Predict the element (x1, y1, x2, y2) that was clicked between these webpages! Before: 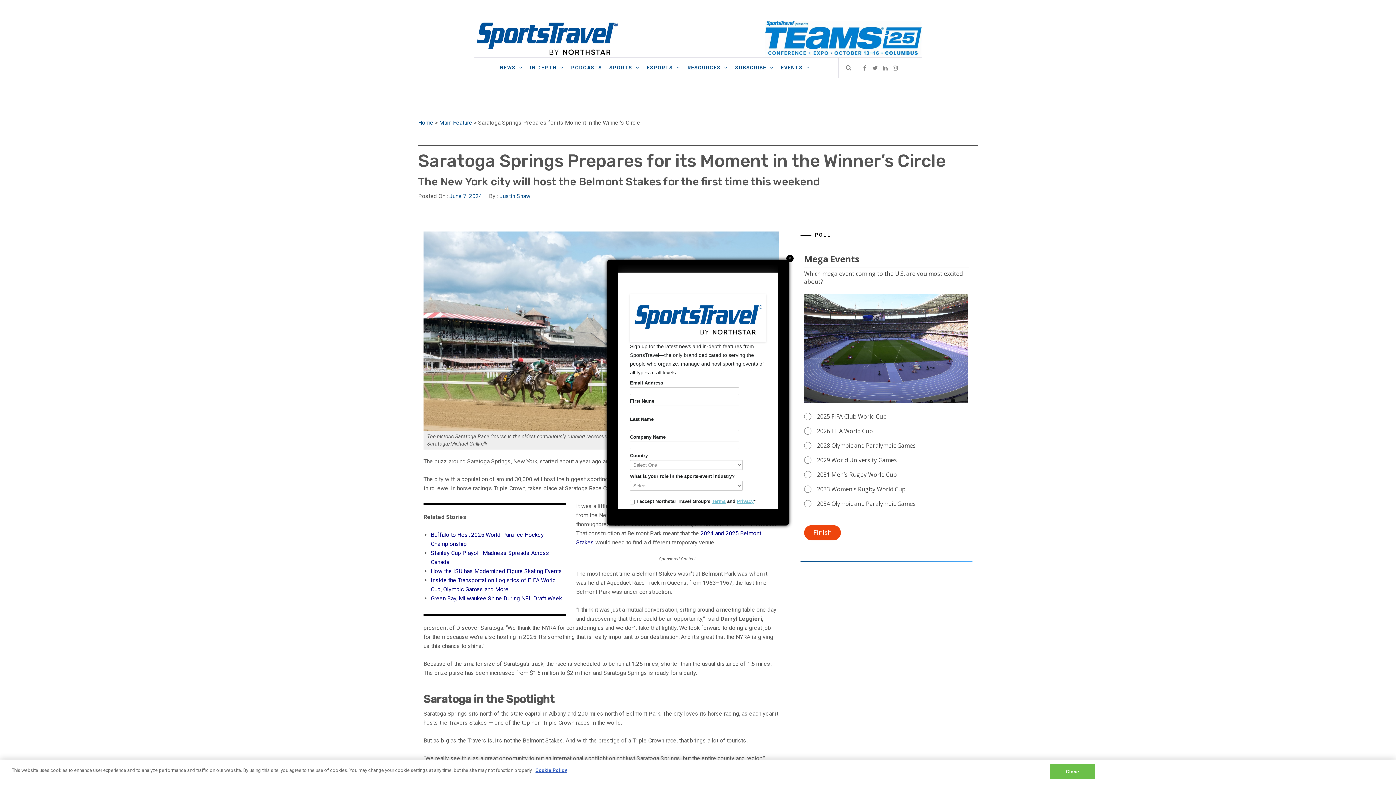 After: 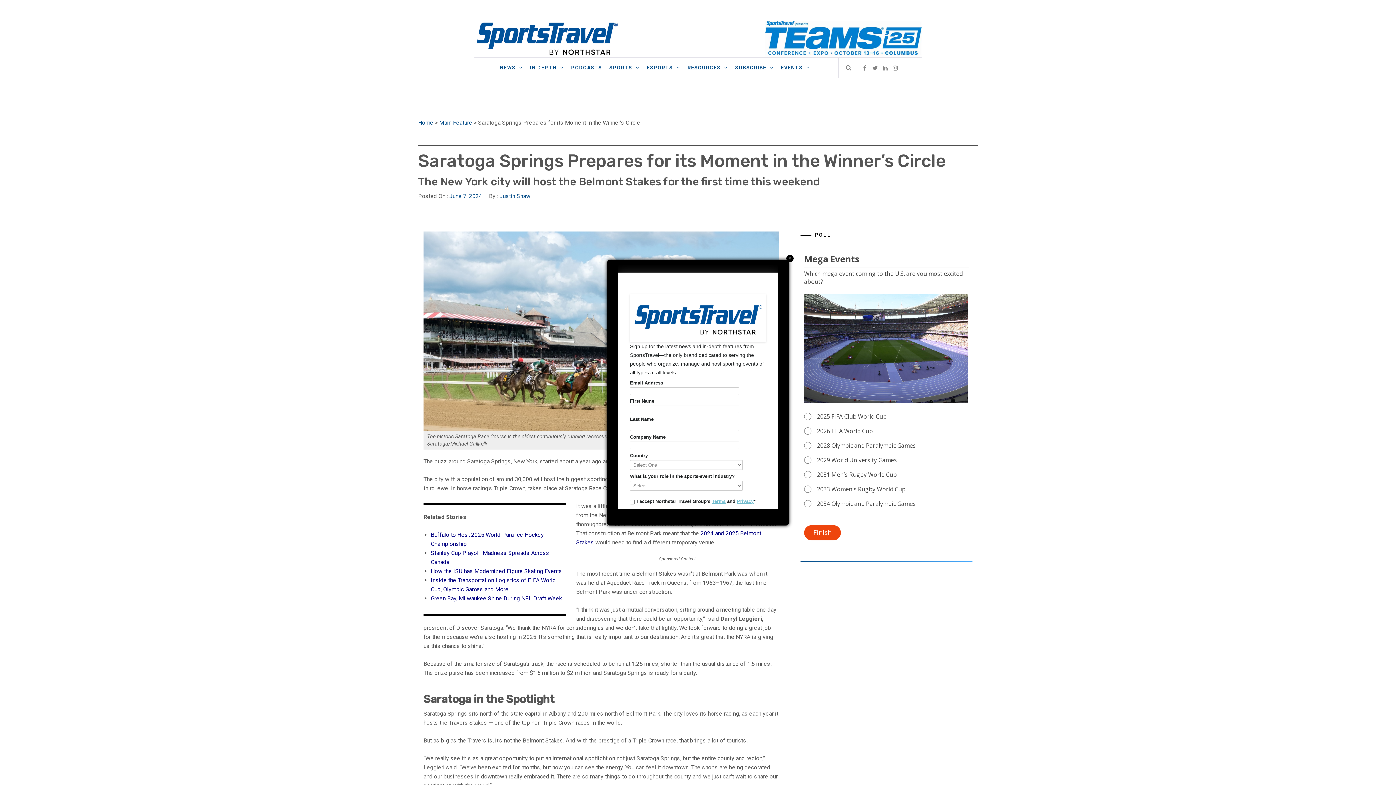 Action: label: Close bbox: (1050, 764, 1095, 779)